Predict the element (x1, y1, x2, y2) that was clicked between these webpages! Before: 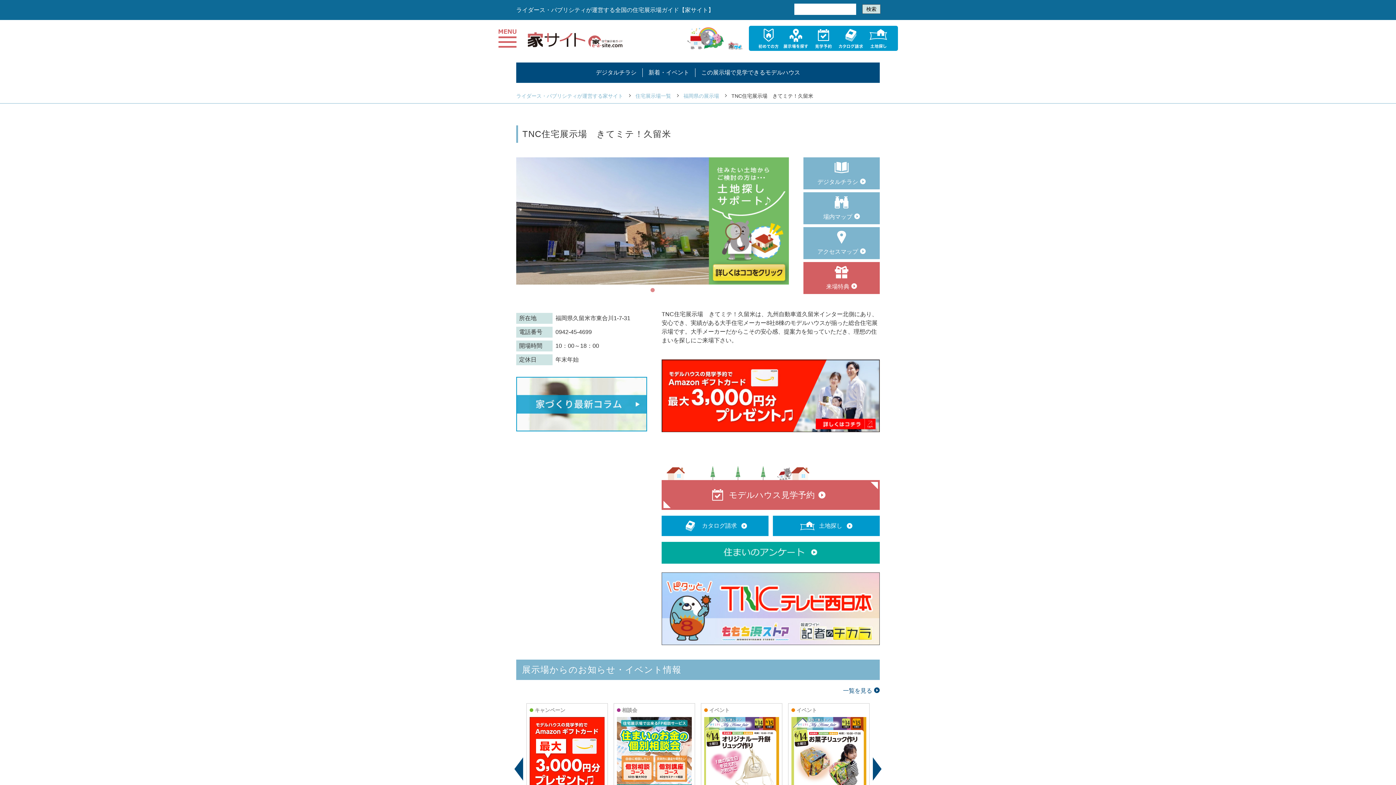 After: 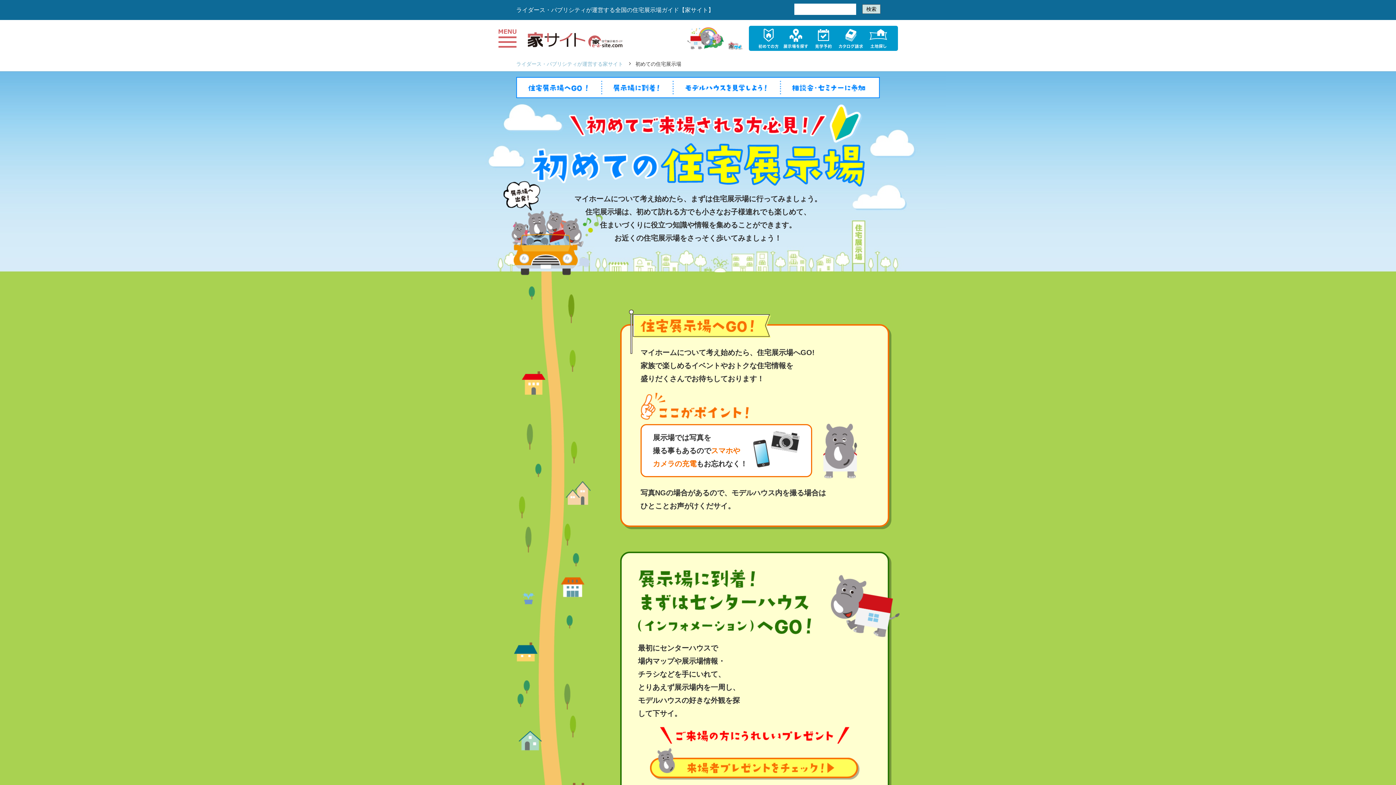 Action: bbox: (755, 40, 781, 46)